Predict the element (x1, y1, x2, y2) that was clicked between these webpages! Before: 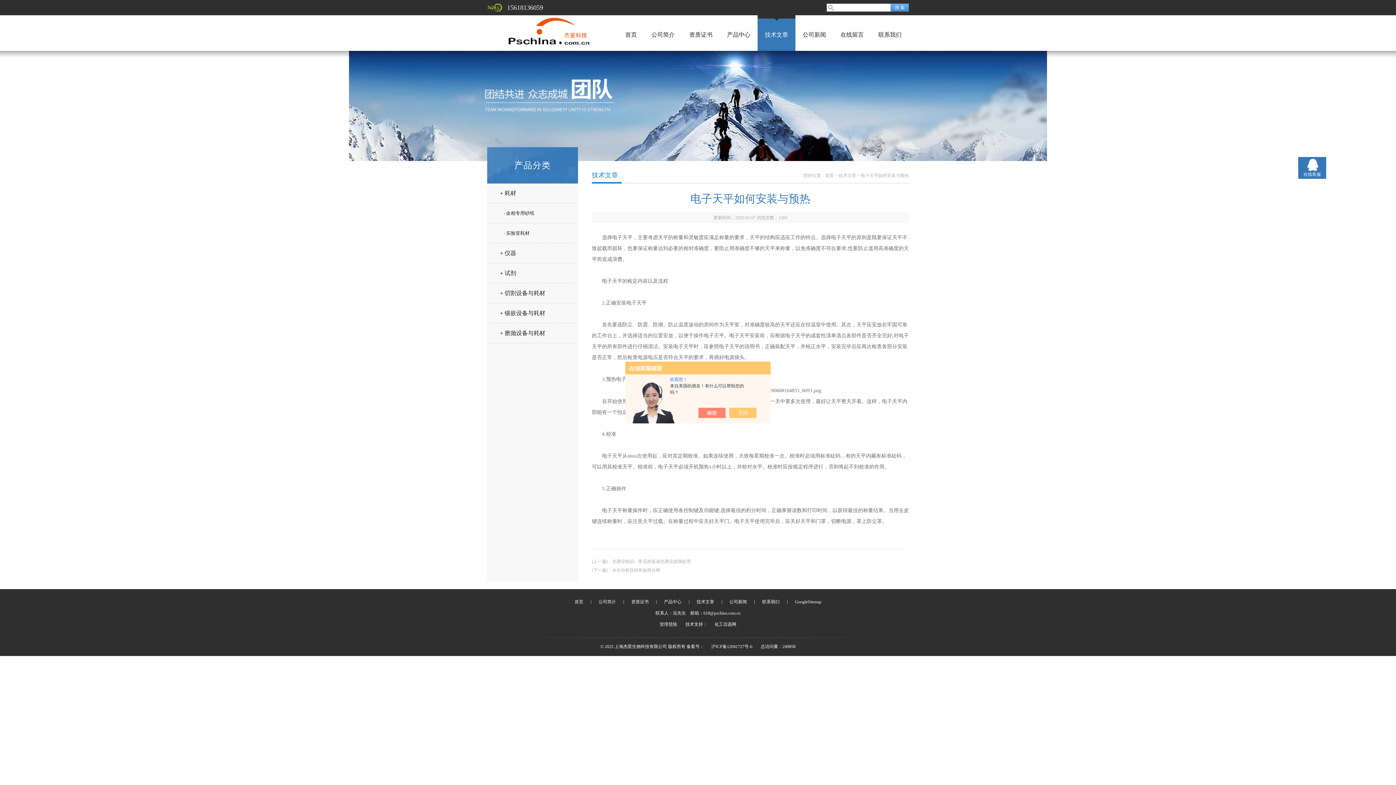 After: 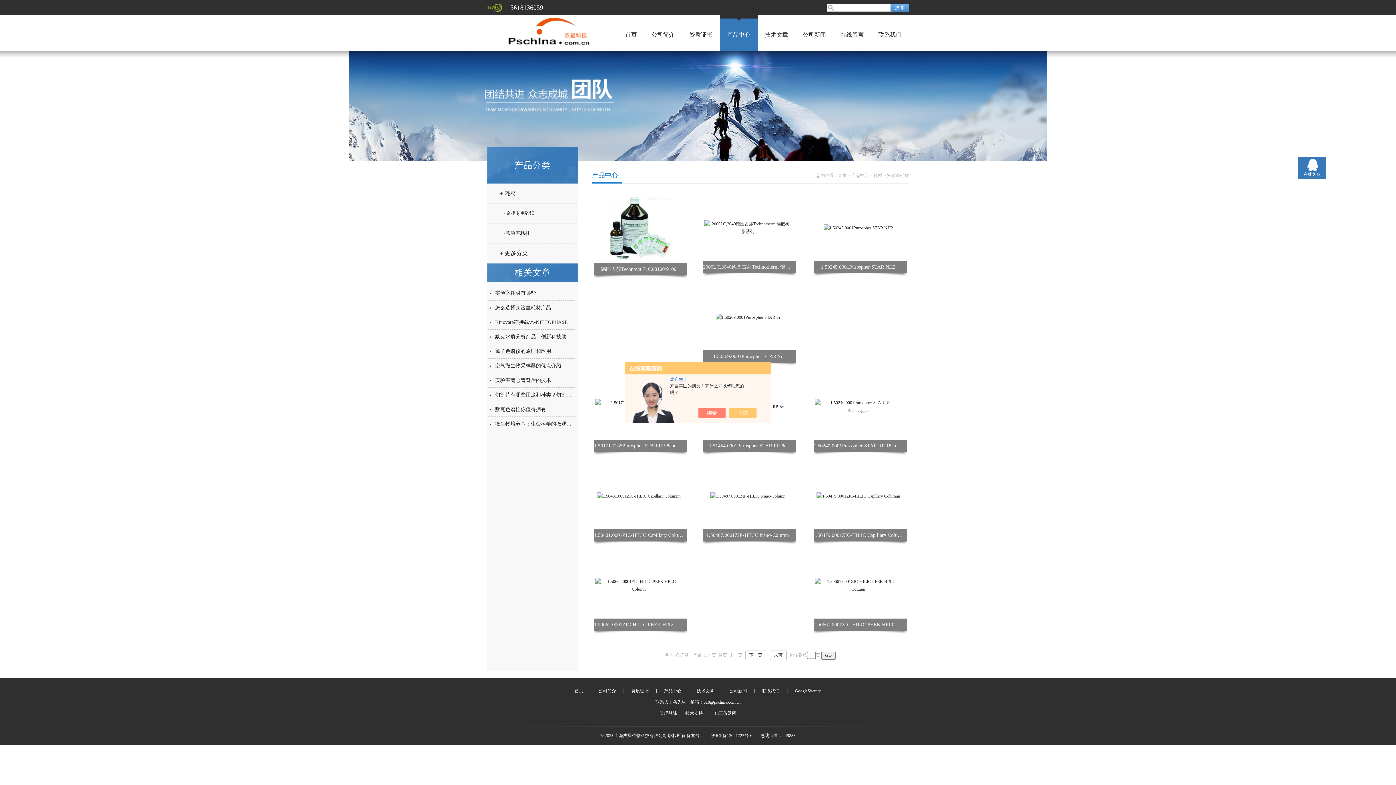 Action: bbox: (487, 224, 584, 242) label: - 实验室耗材